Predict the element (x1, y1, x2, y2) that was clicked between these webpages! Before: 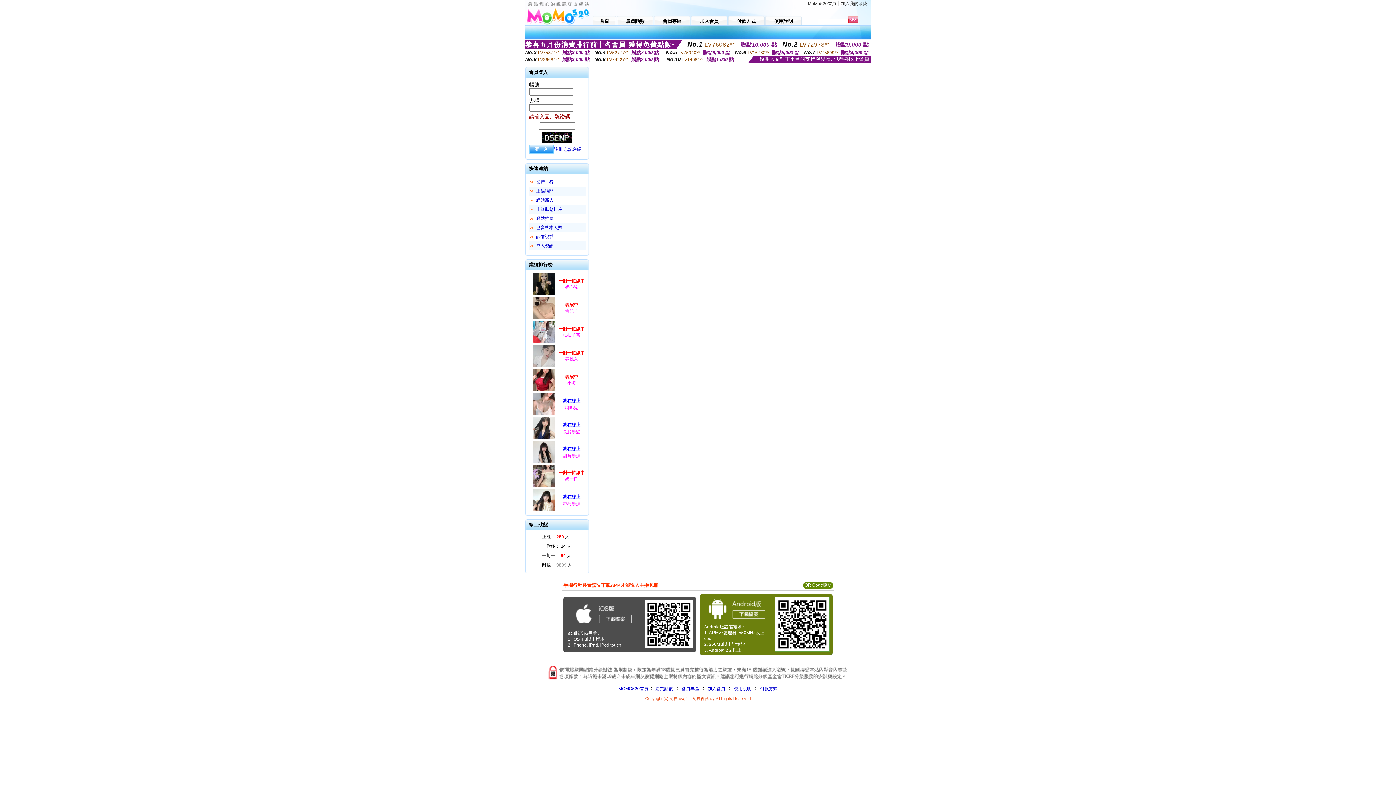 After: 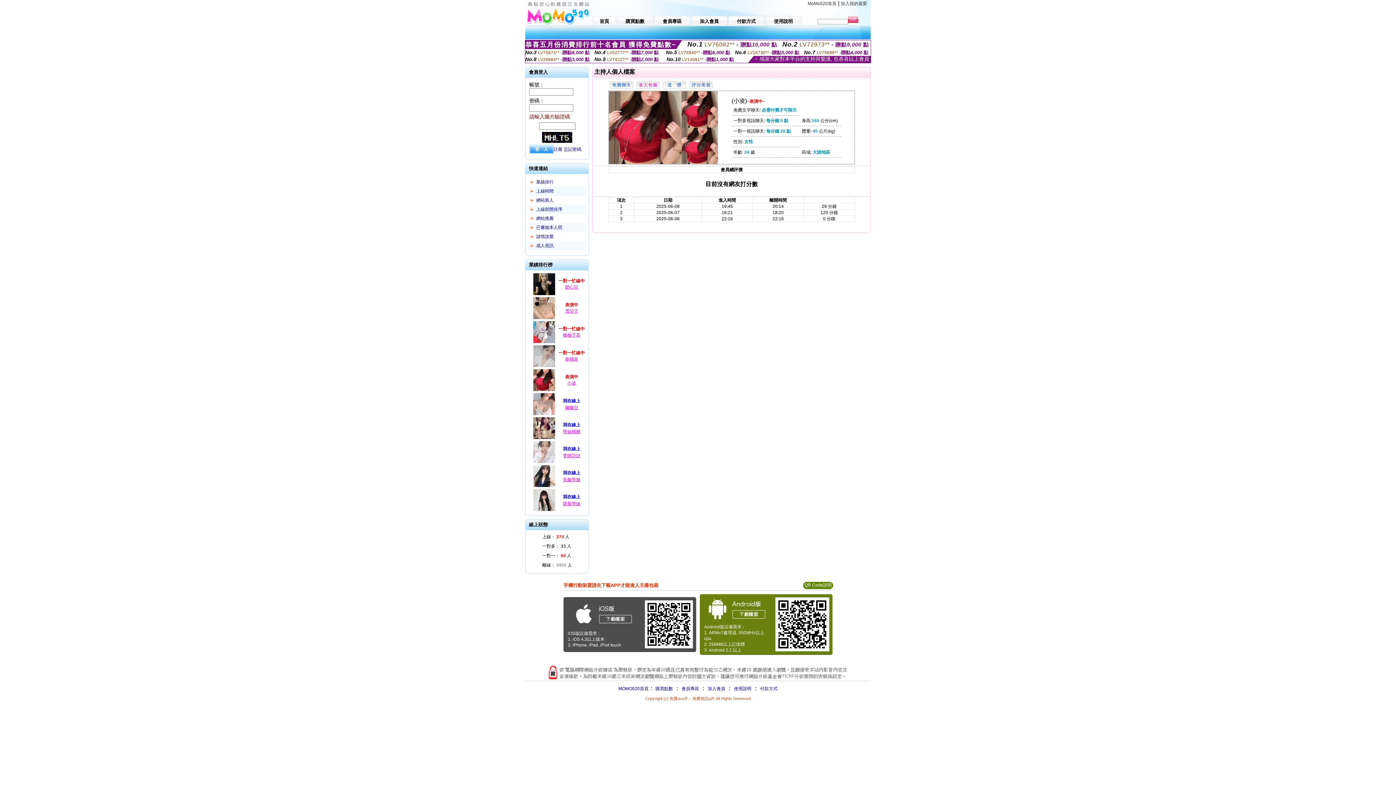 Action: label: 小凌 bbox: (567, 380, 576, 385)